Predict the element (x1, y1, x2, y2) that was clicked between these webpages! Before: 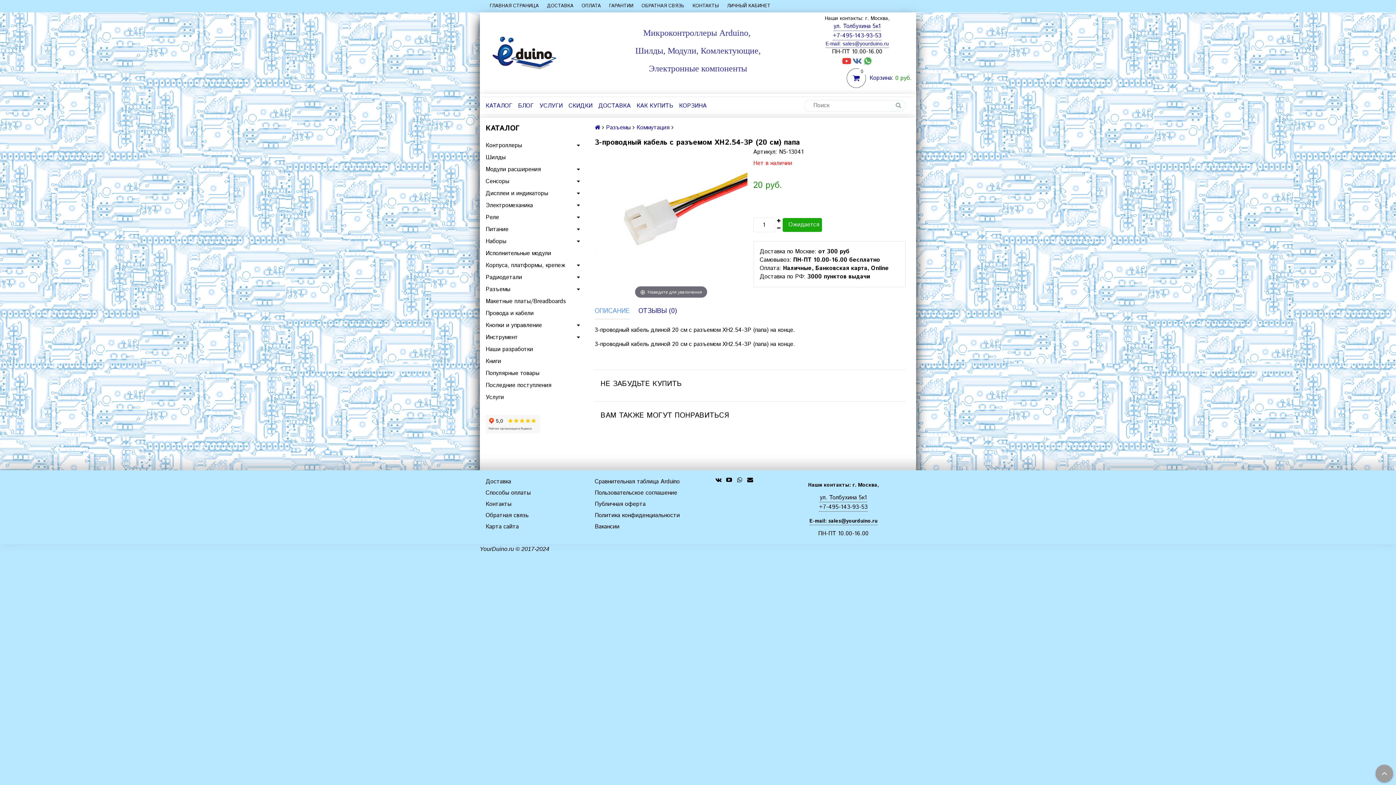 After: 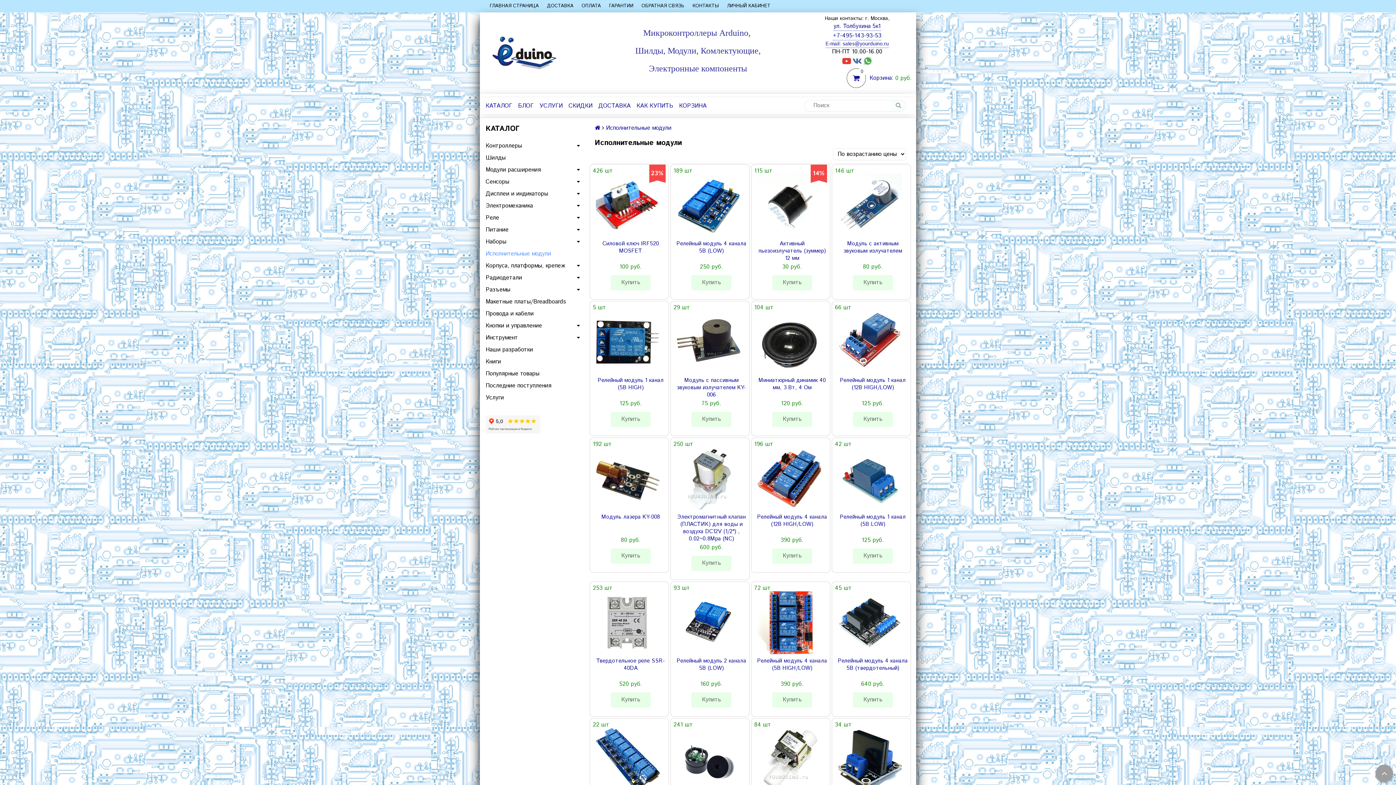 Action: bbox: (485, 247, 583, 259) label: Исполнительные модули